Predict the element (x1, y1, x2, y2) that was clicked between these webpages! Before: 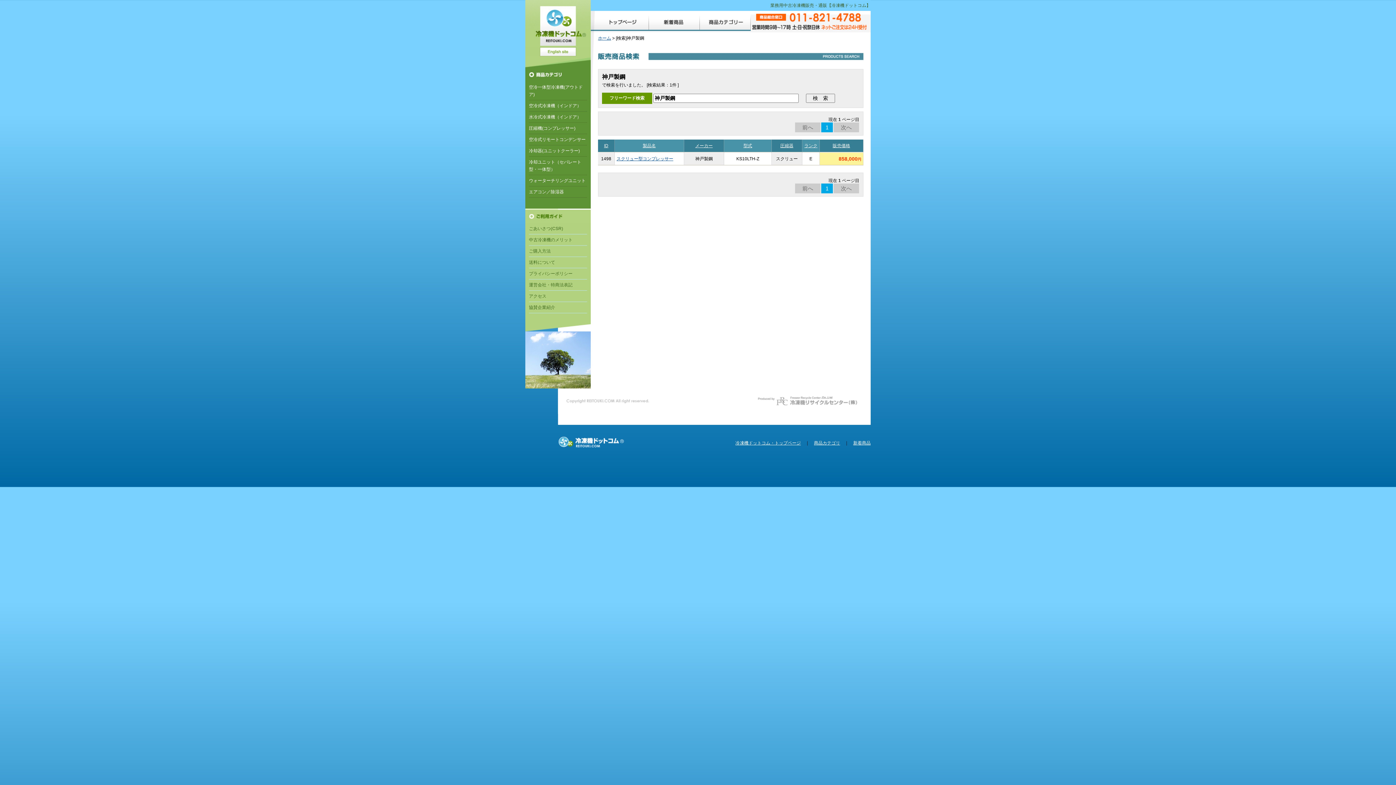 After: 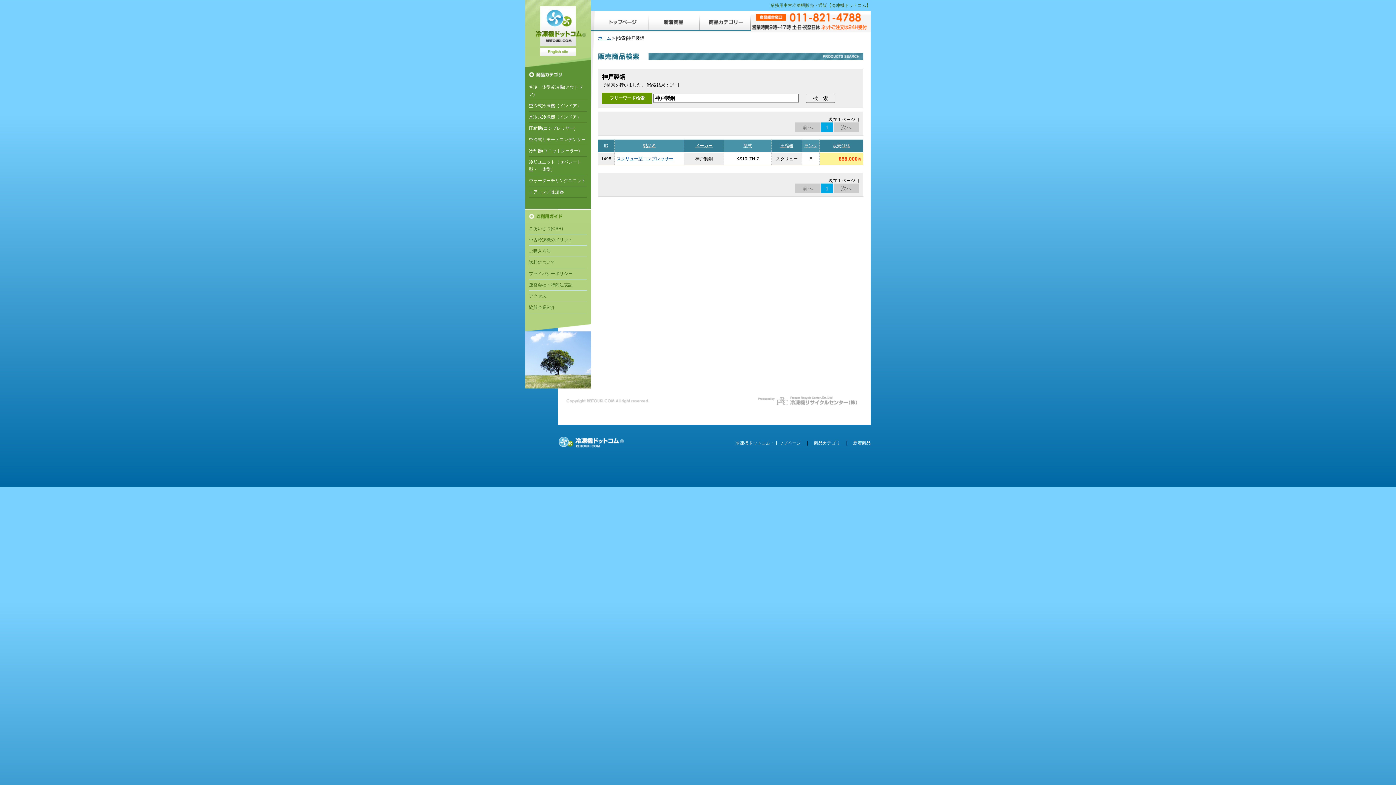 Action: bbox: (832, 143, 850, 148) label: 販売価格